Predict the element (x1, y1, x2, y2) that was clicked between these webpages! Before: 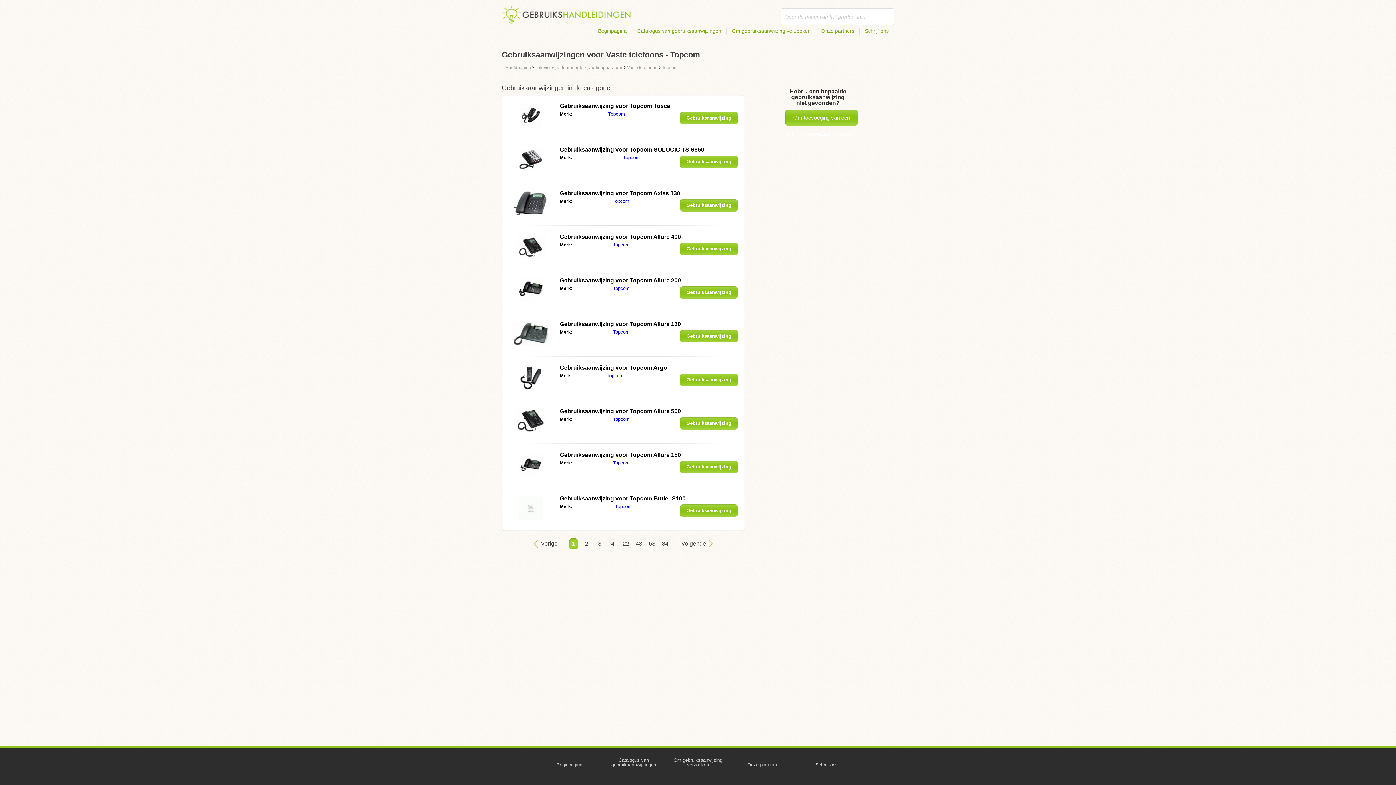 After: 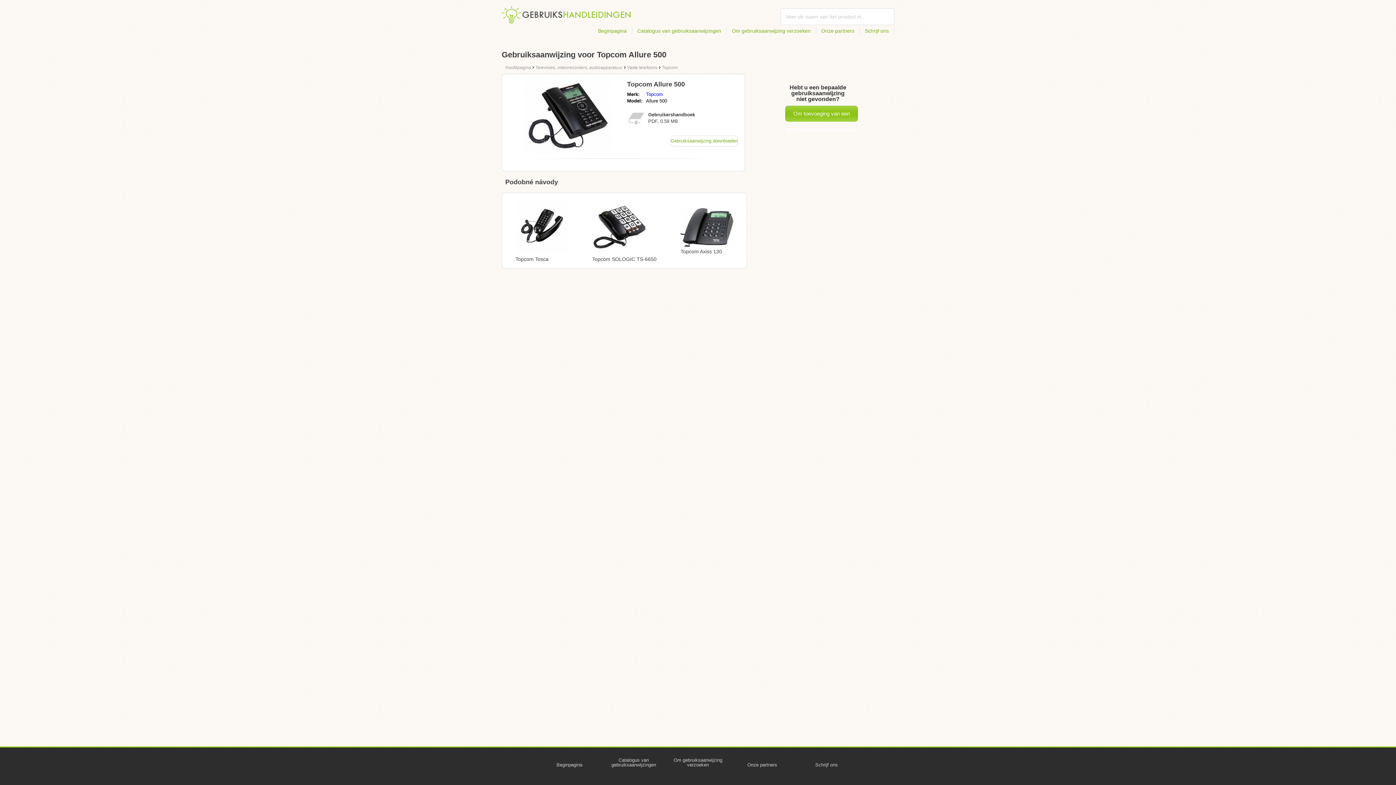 Action: bbox: (516, 428, 545, 434)